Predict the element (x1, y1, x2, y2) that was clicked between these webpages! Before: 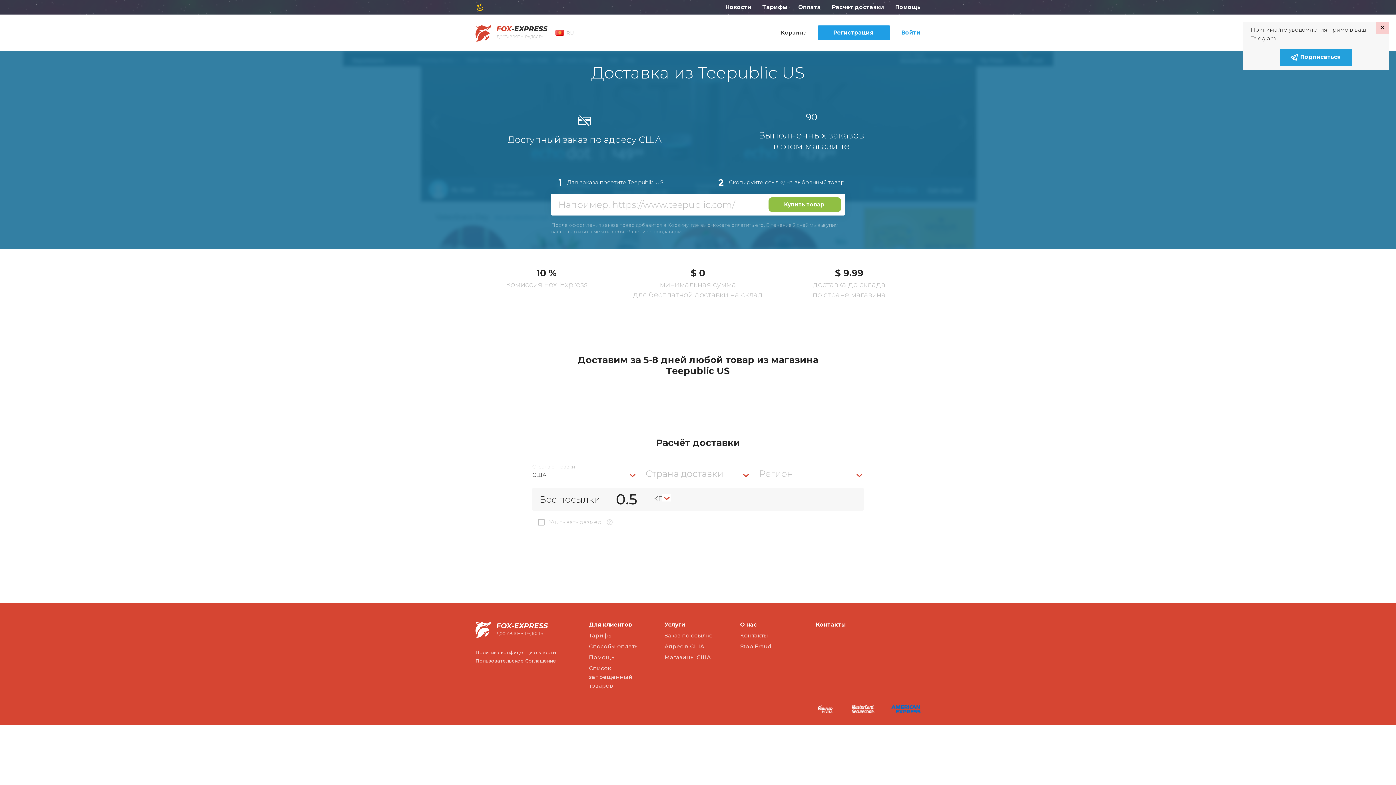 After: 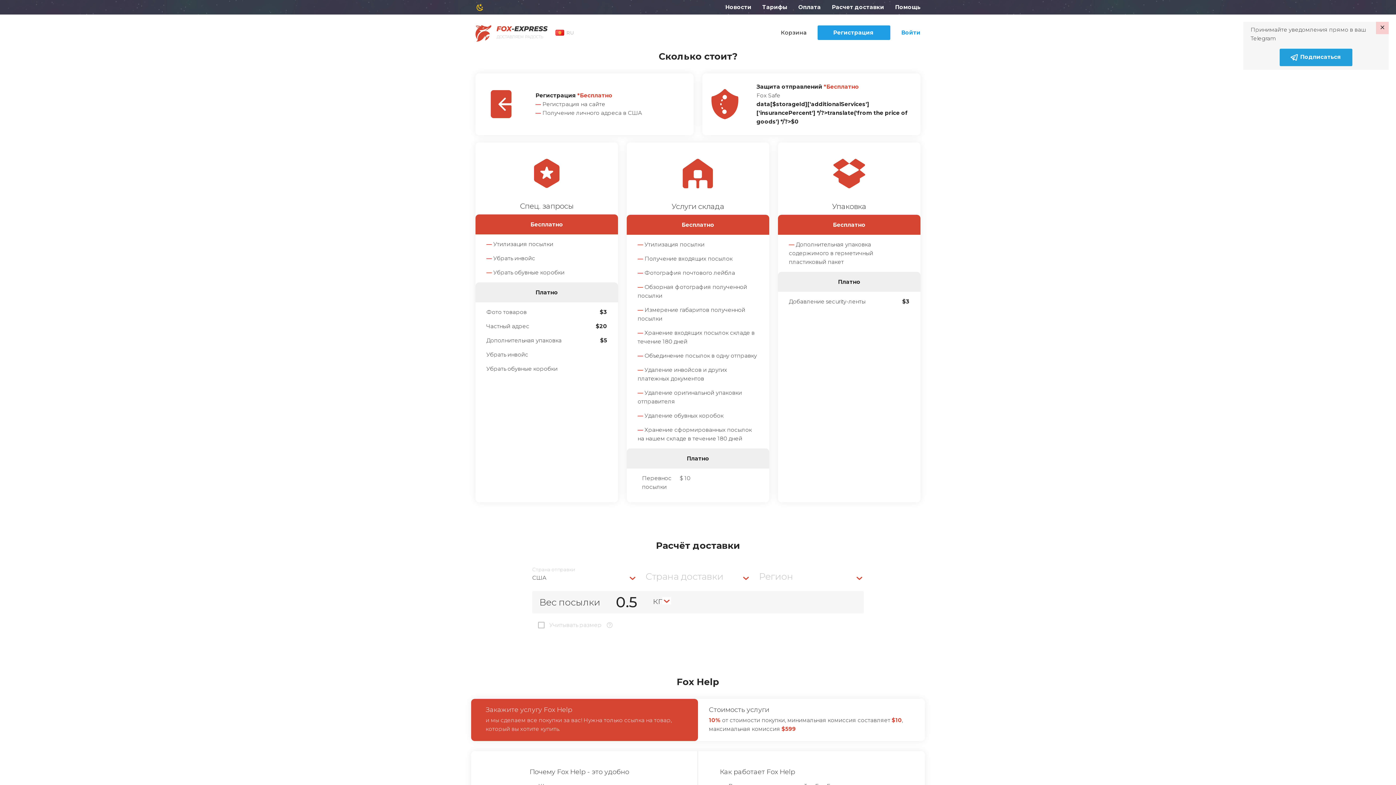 Action: label: Тарифы bbox: (762, 0, 787, 14)